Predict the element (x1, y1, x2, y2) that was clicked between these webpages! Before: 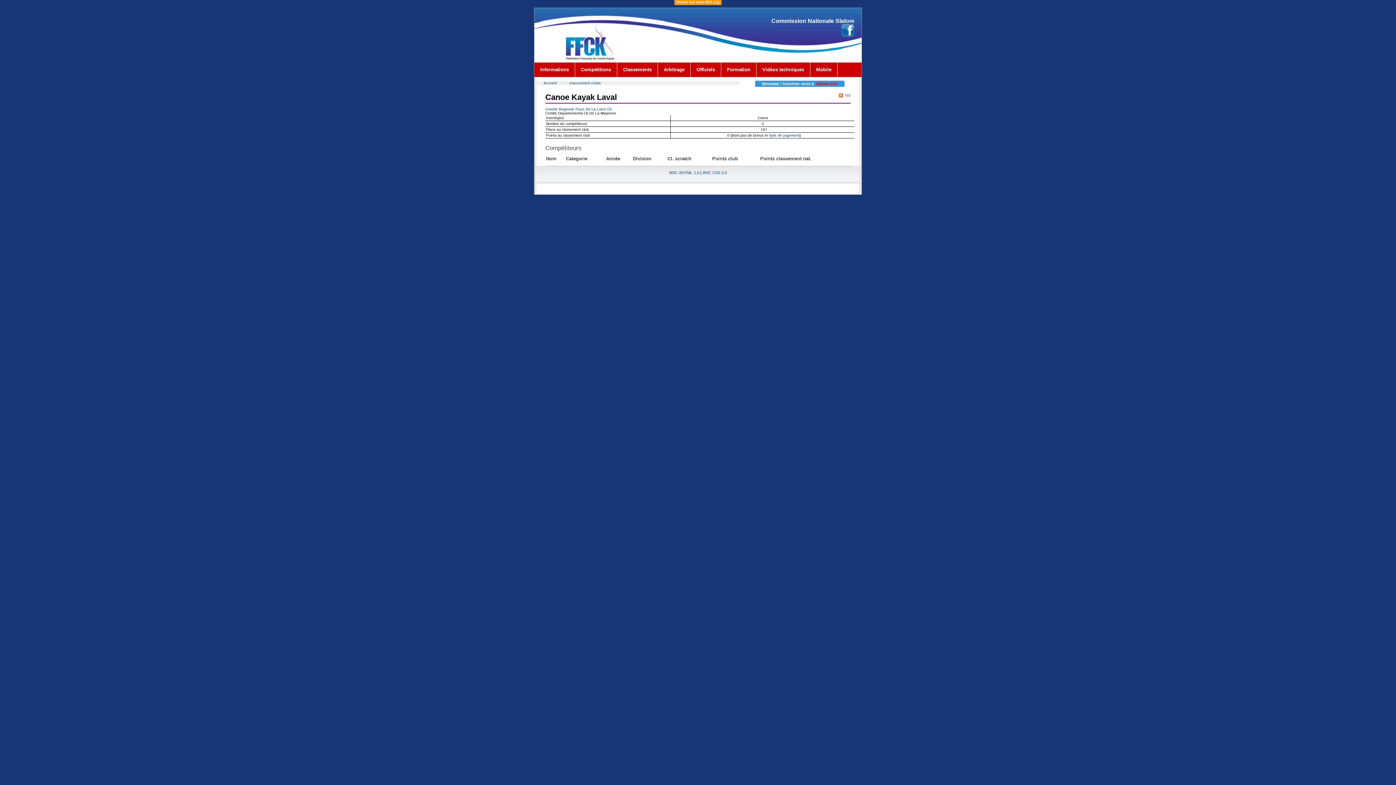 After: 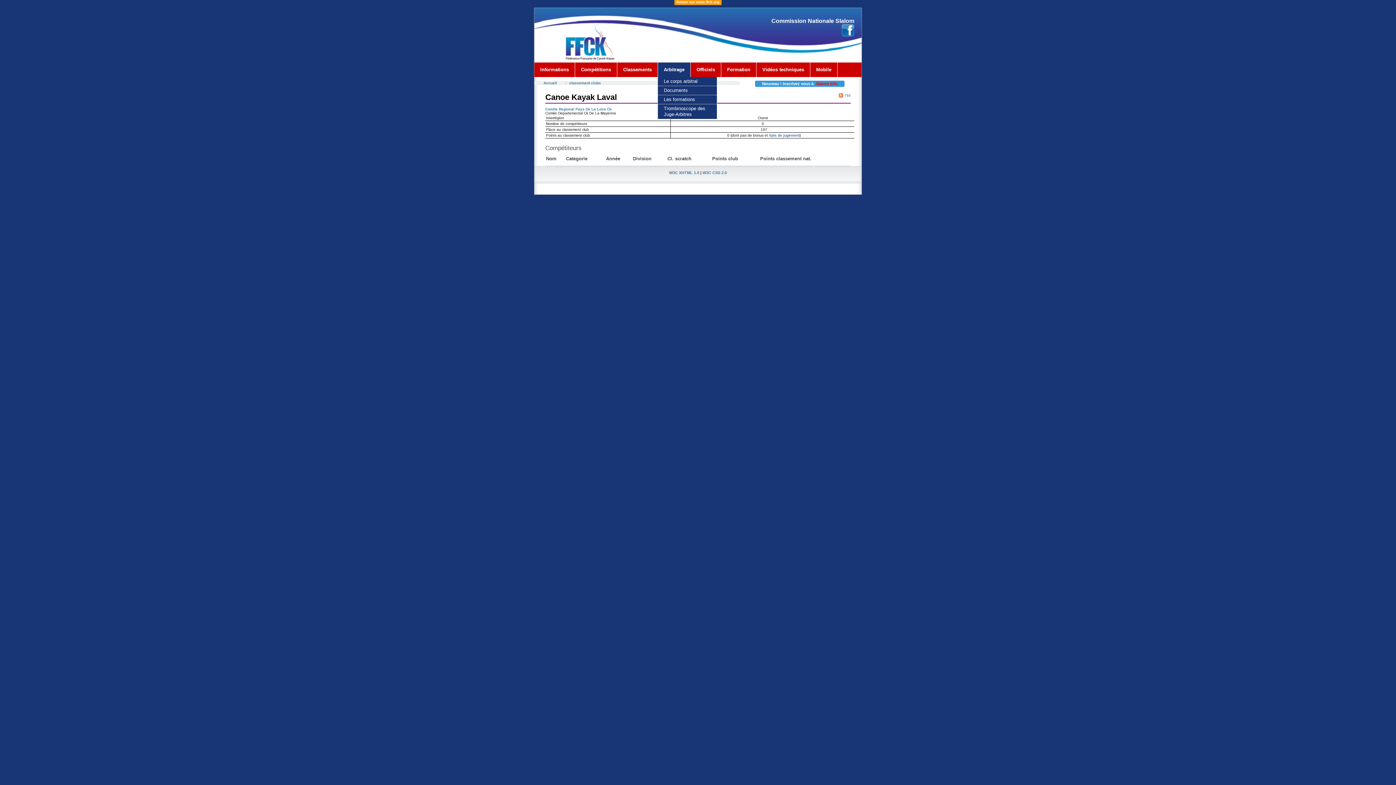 Action: bbox: (658, 62, 690, 77) label: Arbitrage